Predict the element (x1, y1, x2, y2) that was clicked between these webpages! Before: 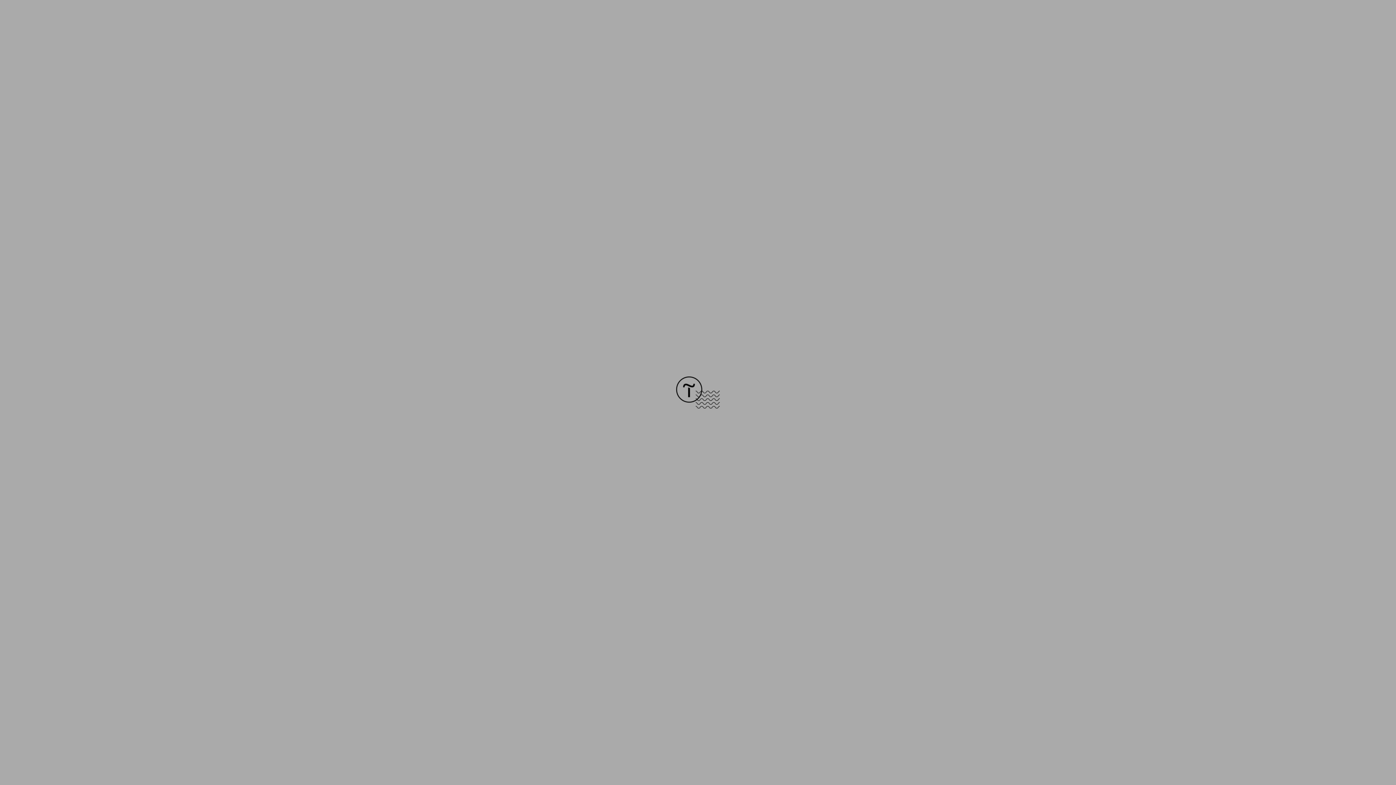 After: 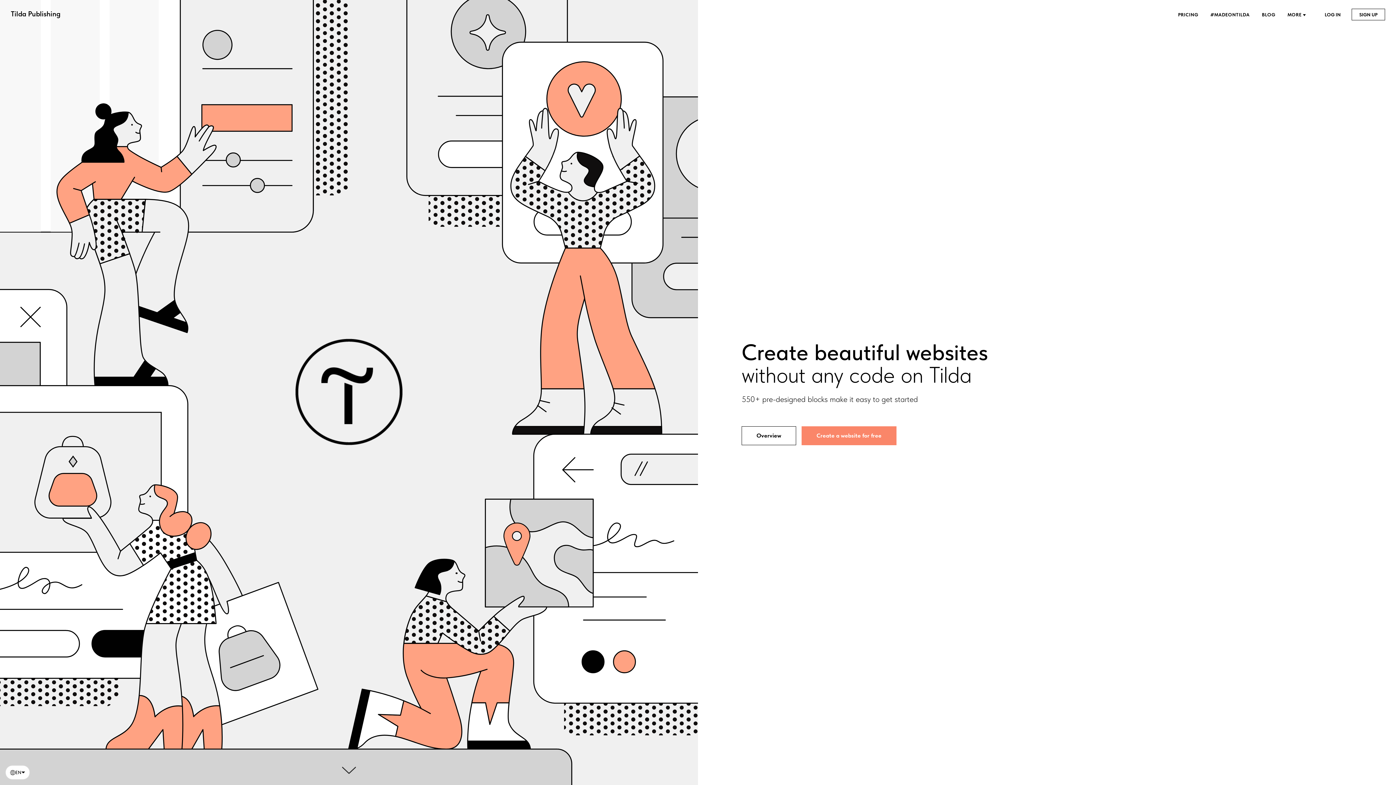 Action: bbox: (676, 403, 720, 409)